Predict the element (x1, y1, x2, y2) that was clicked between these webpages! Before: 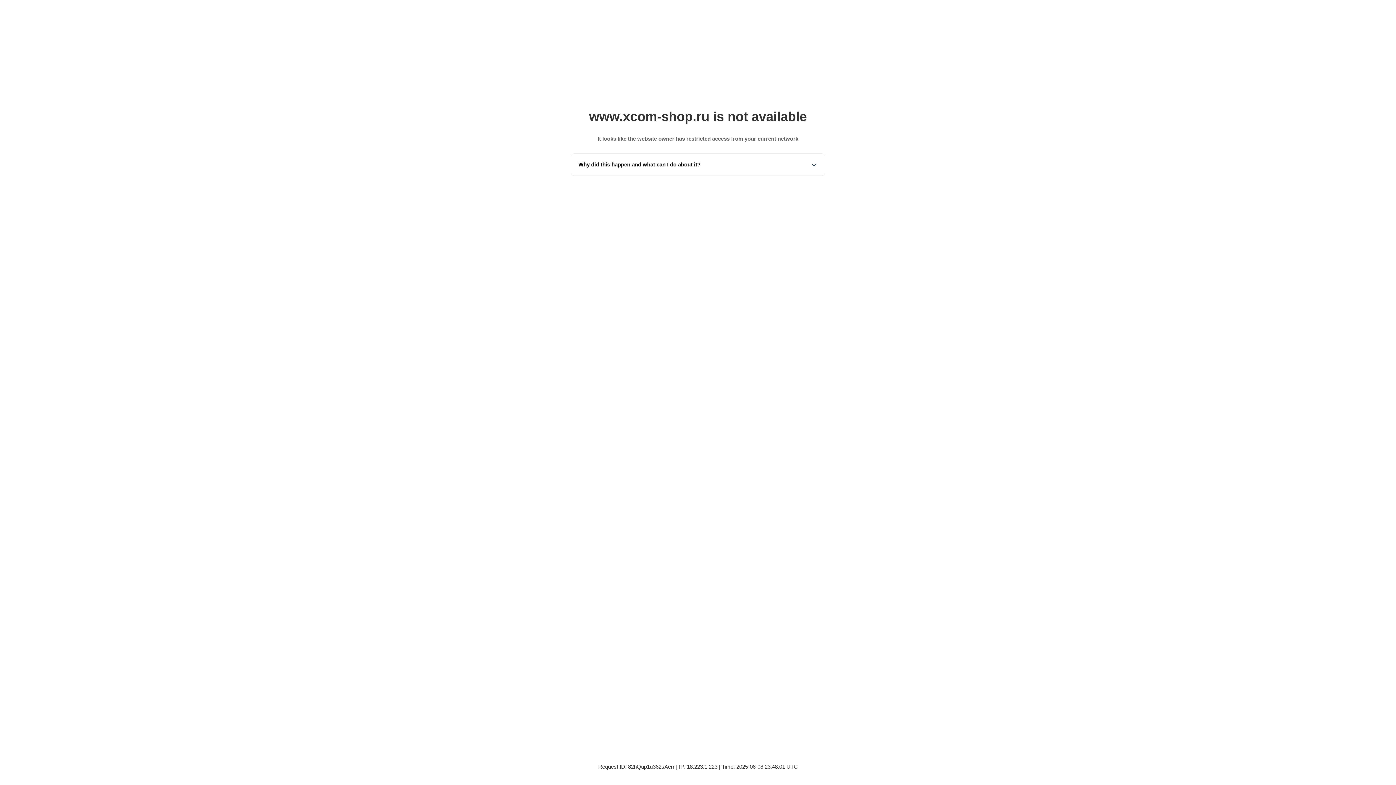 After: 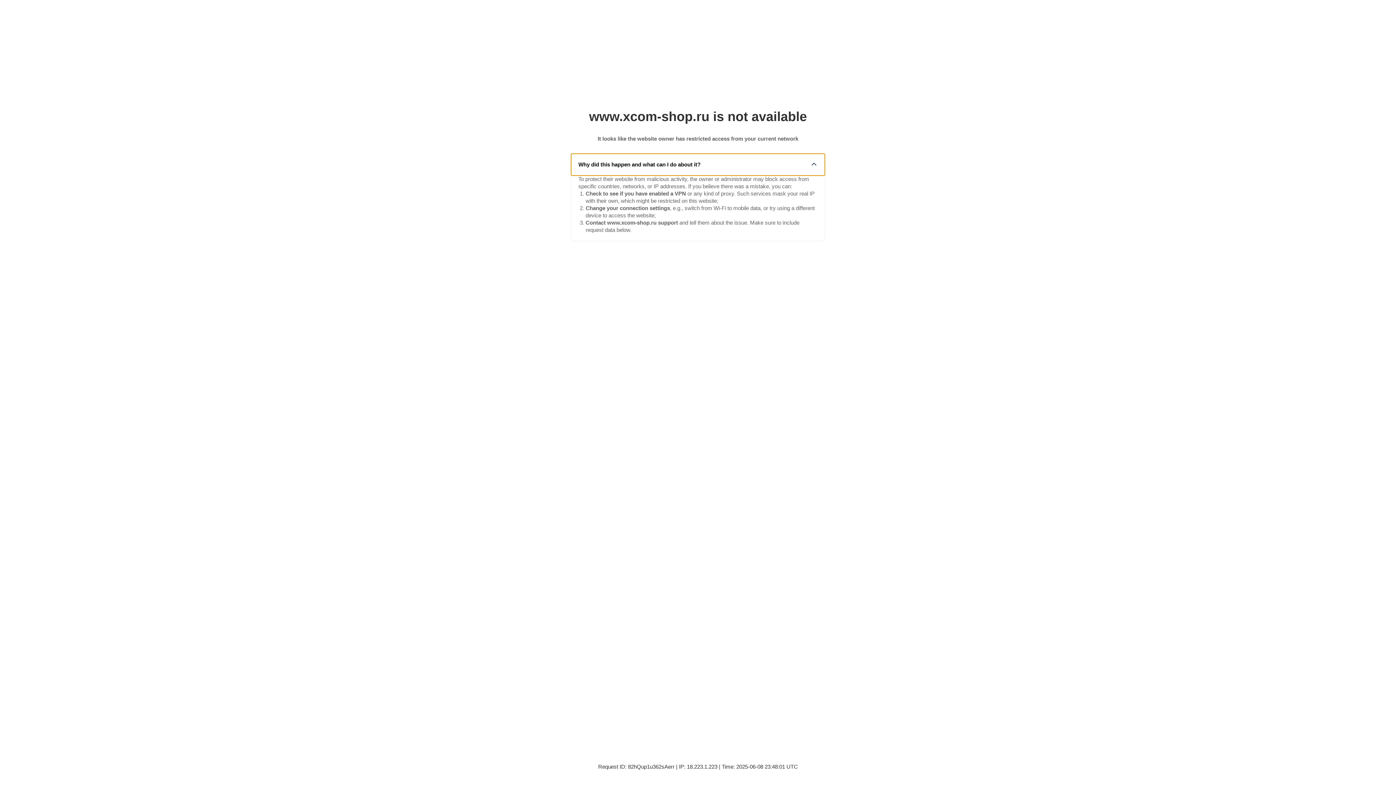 Action: bbox: (571, 153, 825, 175) label: Why did this happen and what can I do about it?